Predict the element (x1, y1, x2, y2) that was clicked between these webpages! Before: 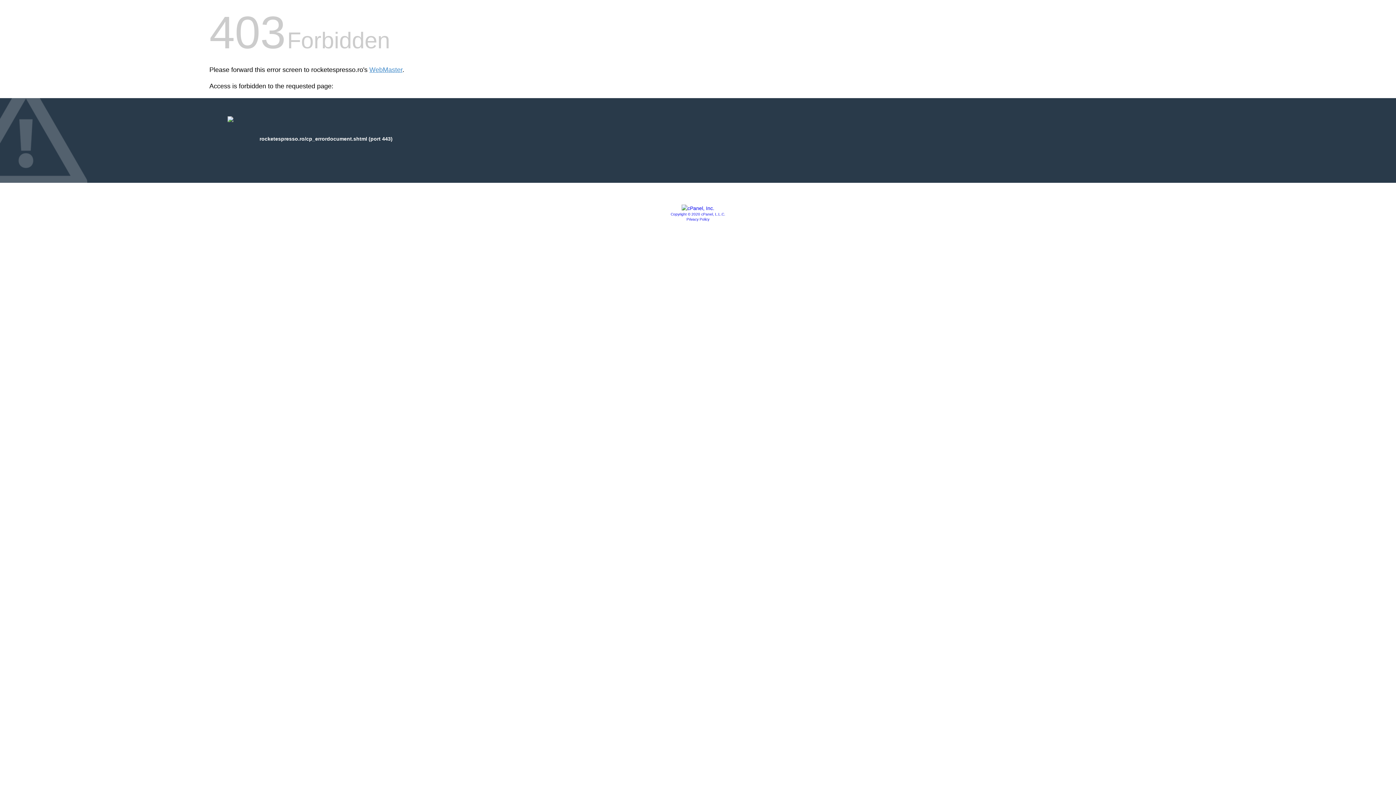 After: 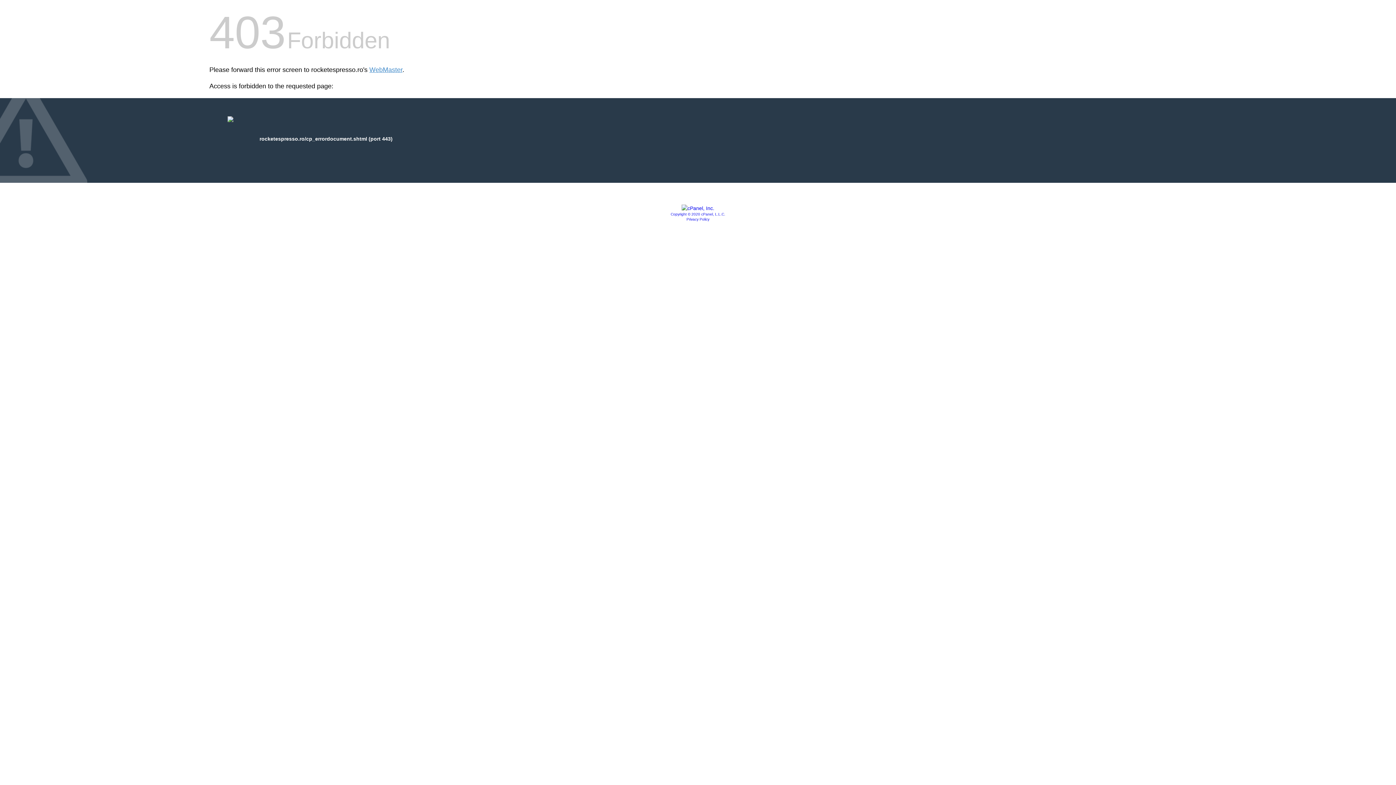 Action: bbox: (670, 212, 725, 216) label: Copyright © 2020 cPanel, L.L.C.